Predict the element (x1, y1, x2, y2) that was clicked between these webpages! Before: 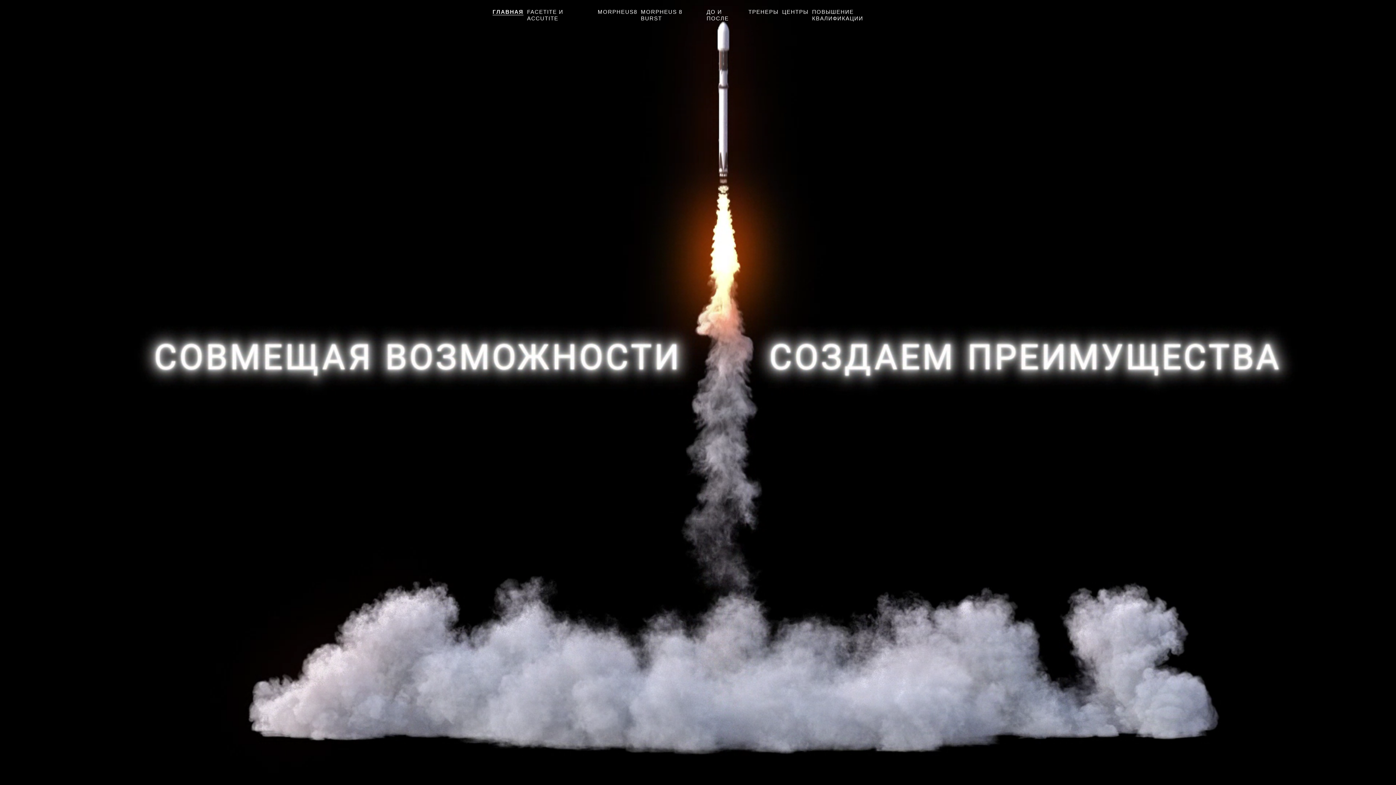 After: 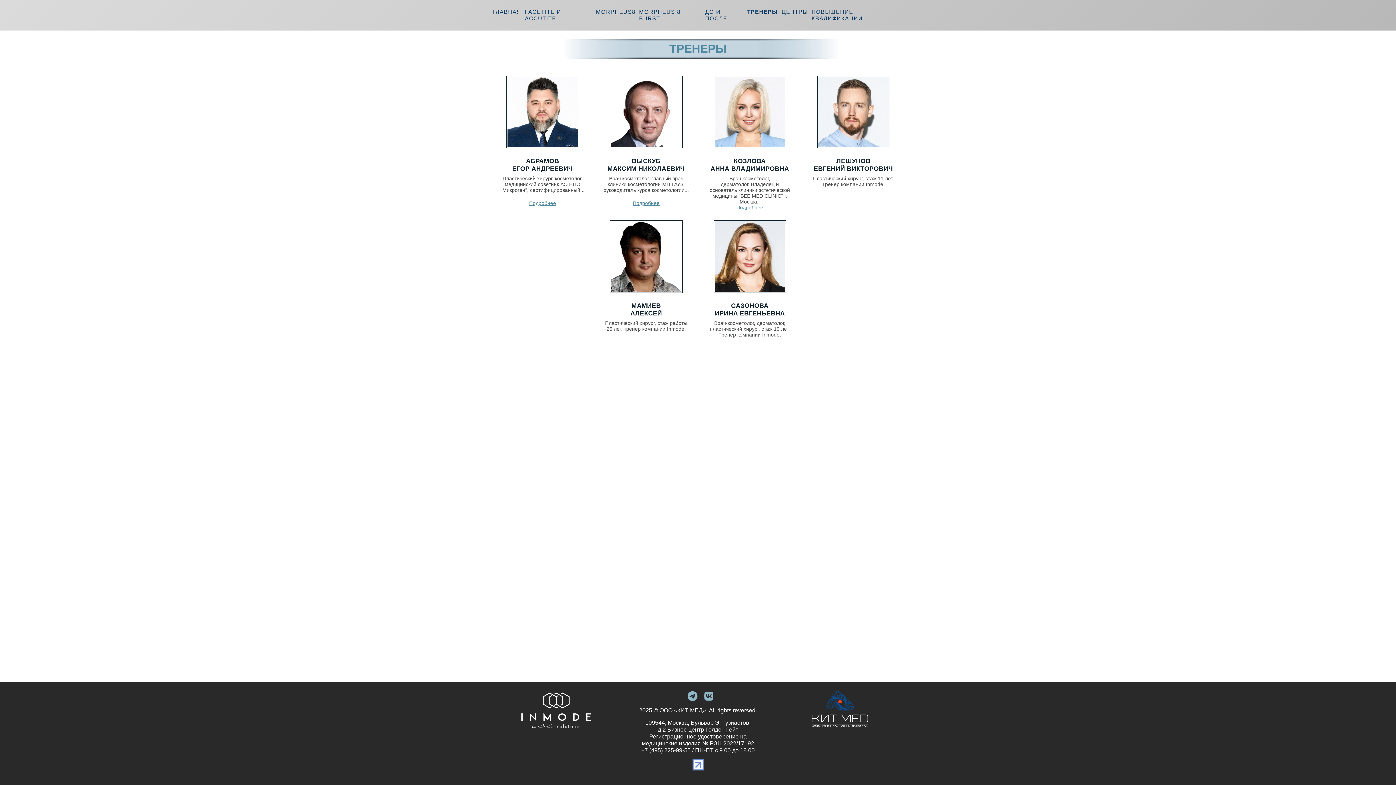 Action: bbox: (748, 5, 778, 18) label: ТРЕНЕРЫ